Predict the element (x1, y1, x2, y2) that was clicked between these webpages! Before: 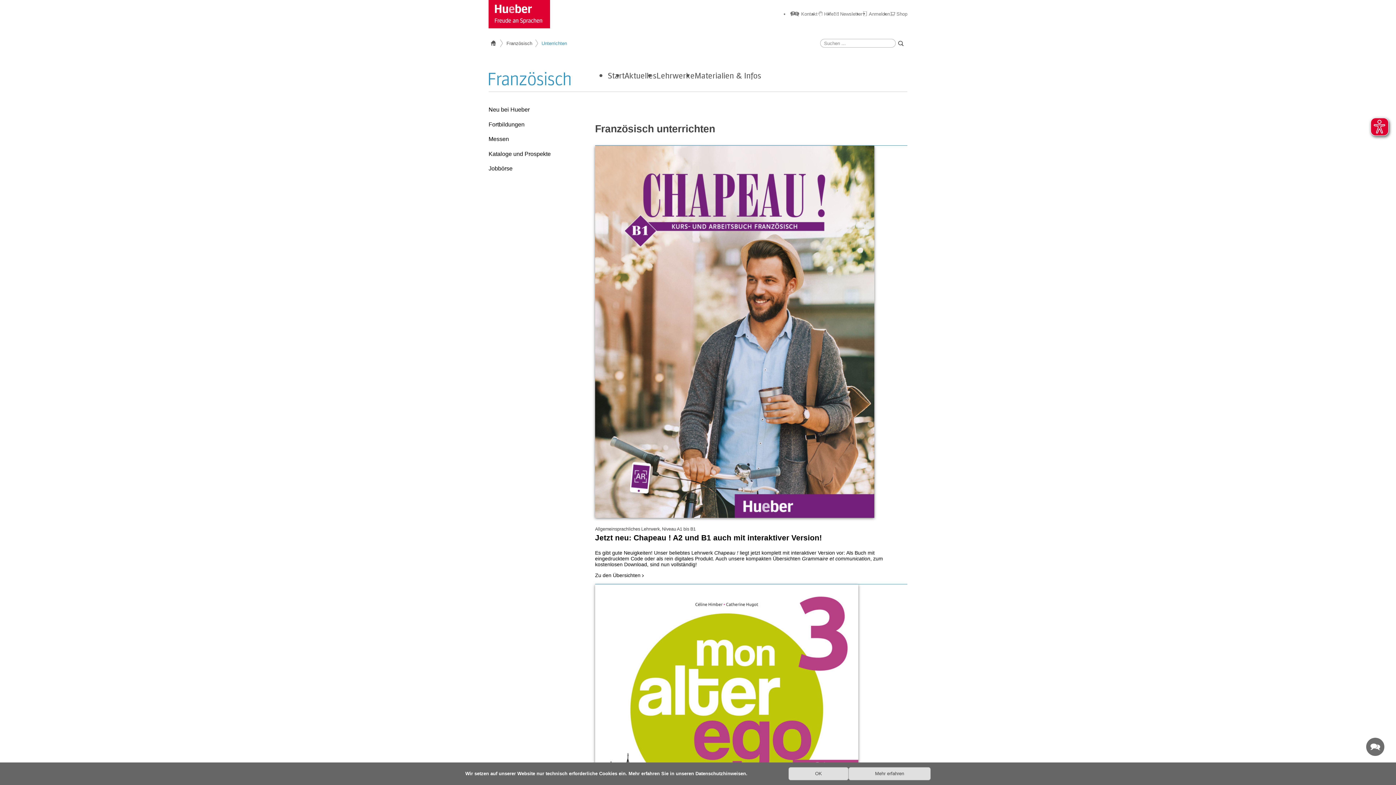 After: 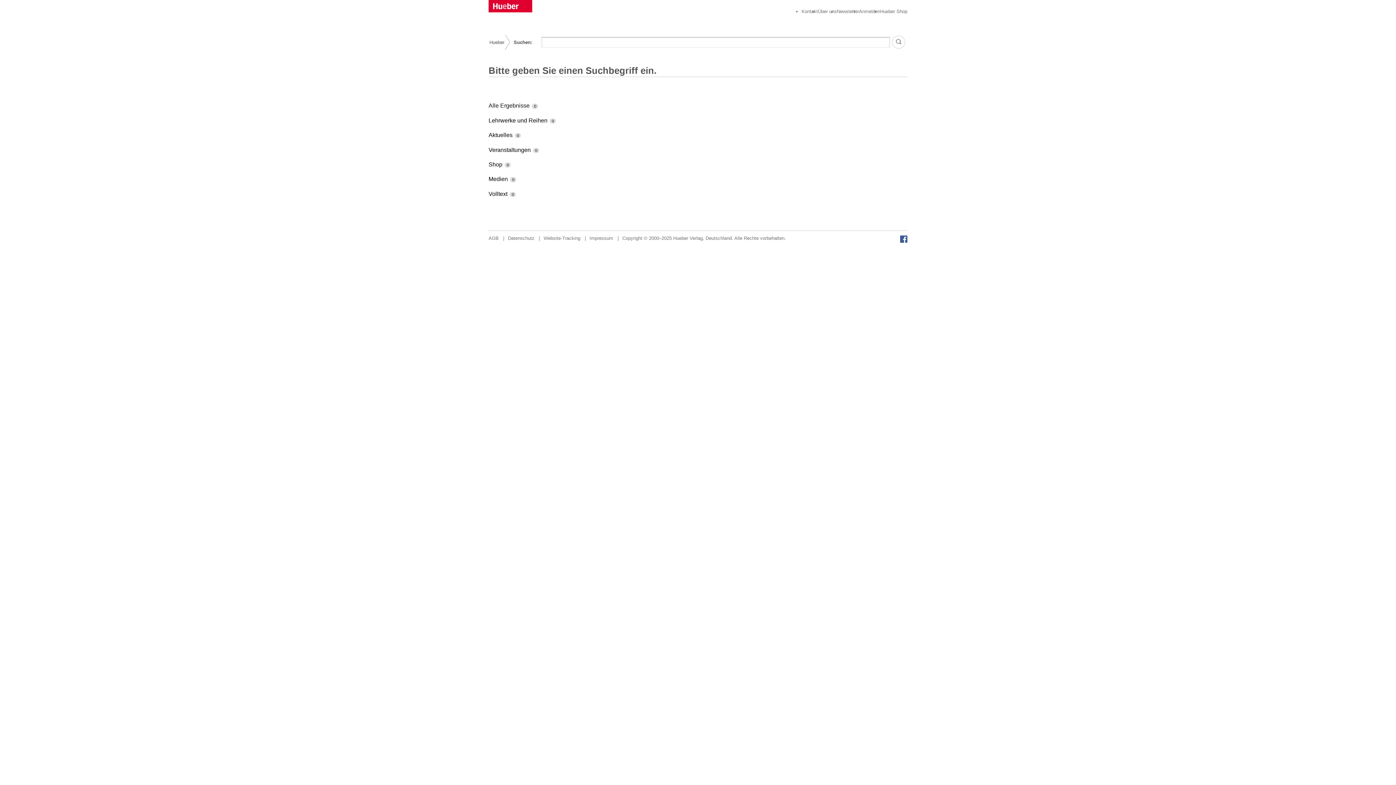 Action: bbox: (896, 38, 905, 47)